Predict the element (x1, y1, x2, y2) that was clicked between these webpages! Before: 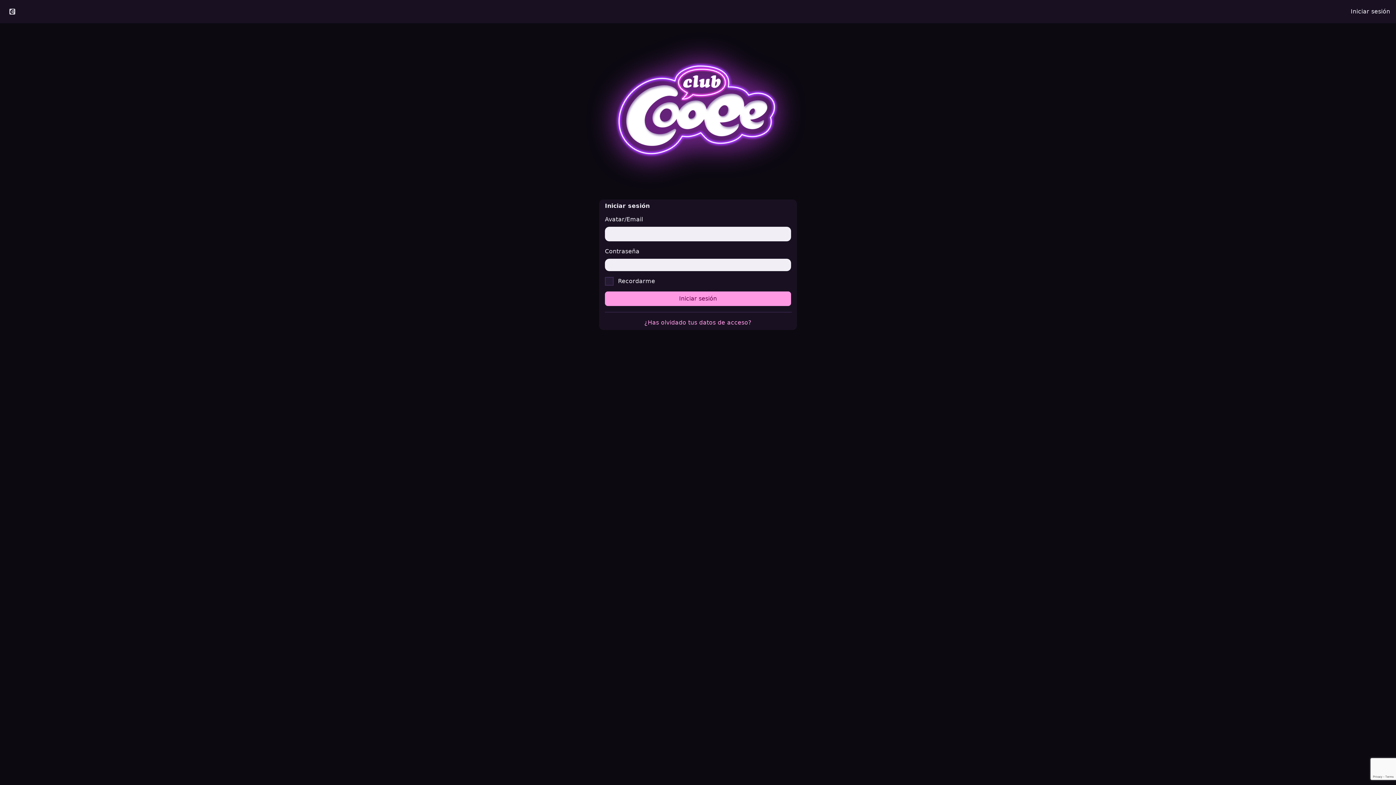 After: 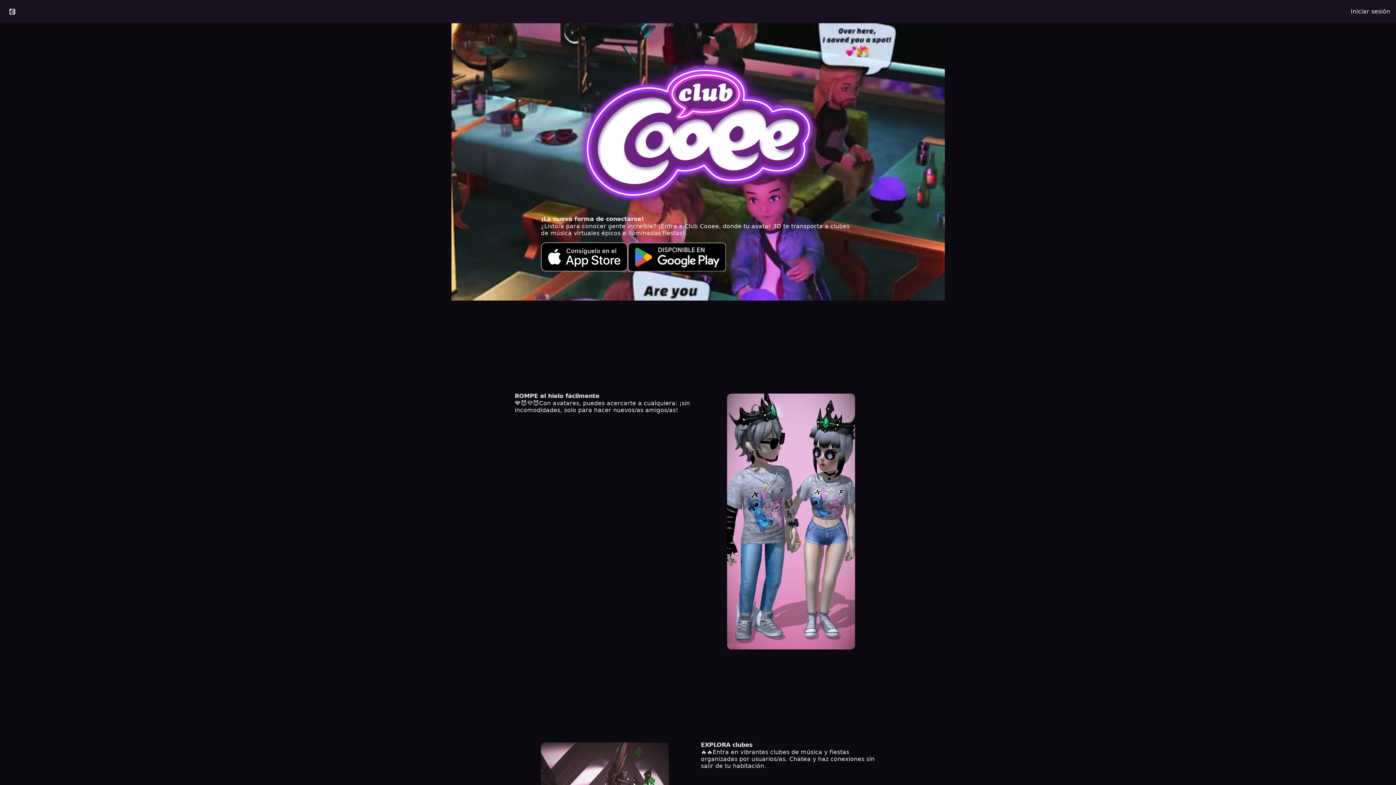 Action: bbox: (0, 4, 24, 18)